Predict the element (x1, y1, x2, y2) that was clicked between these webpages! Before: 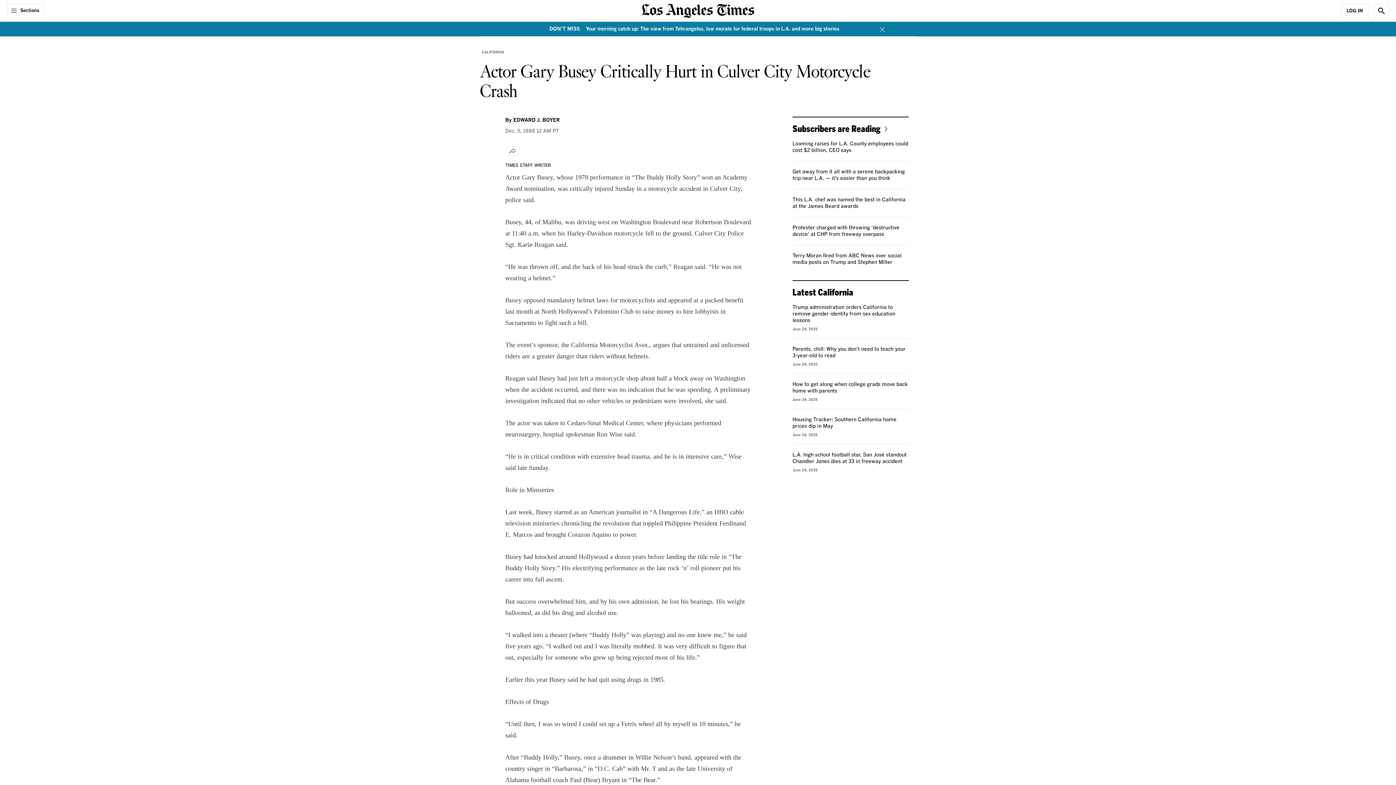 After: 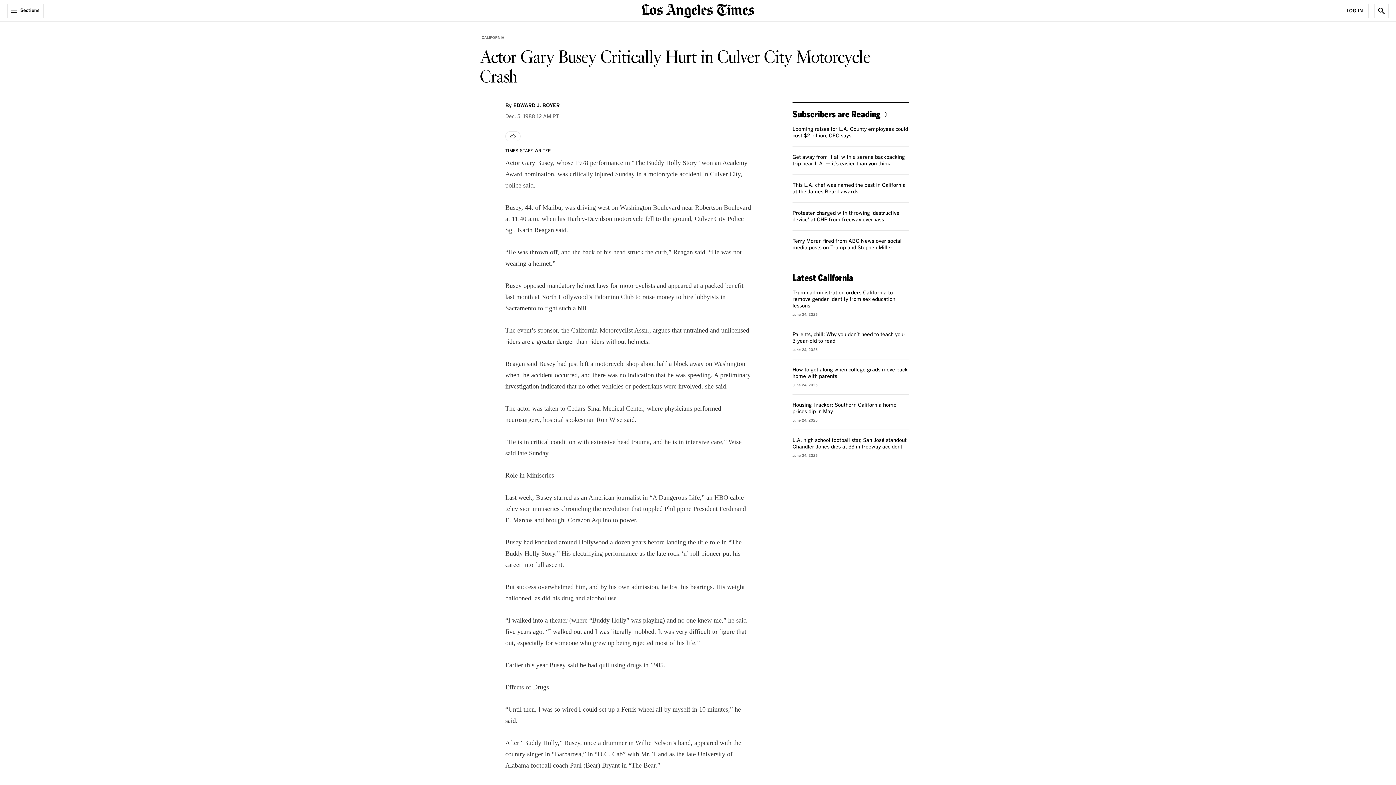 Action: label: Close banner bbox: (880, 26, 909, 34)